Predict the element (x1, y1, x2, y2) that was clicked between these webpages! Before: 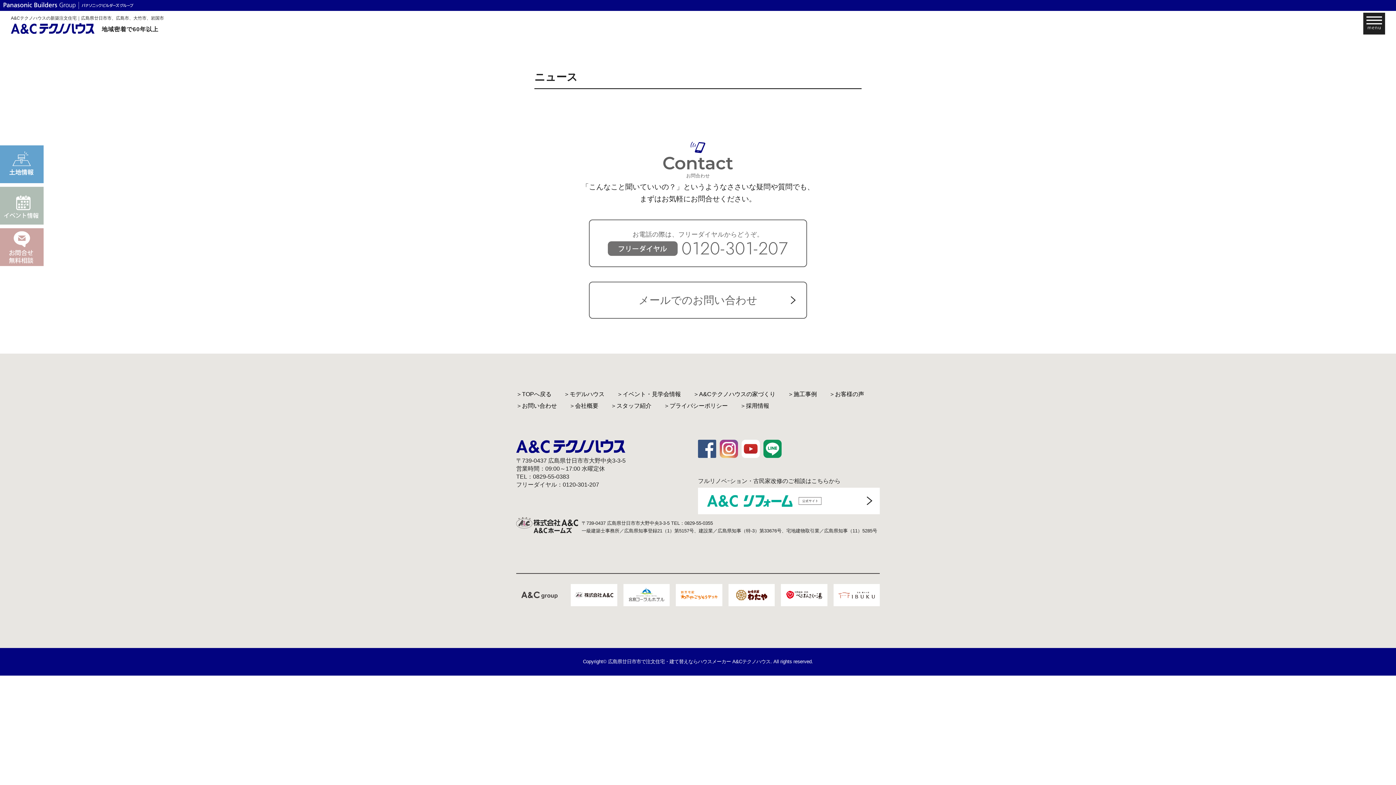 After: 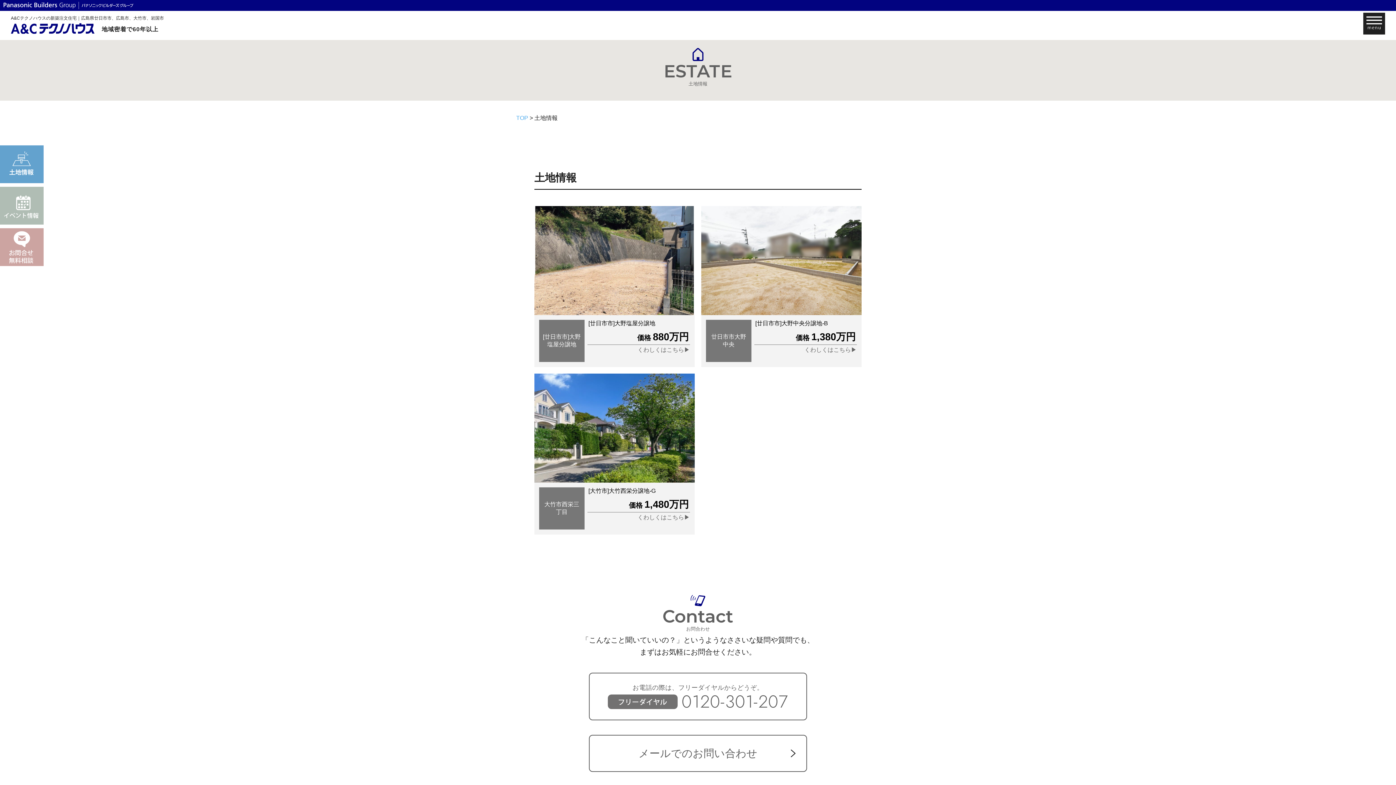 Action: bbox: (0, 145, 43, 183)